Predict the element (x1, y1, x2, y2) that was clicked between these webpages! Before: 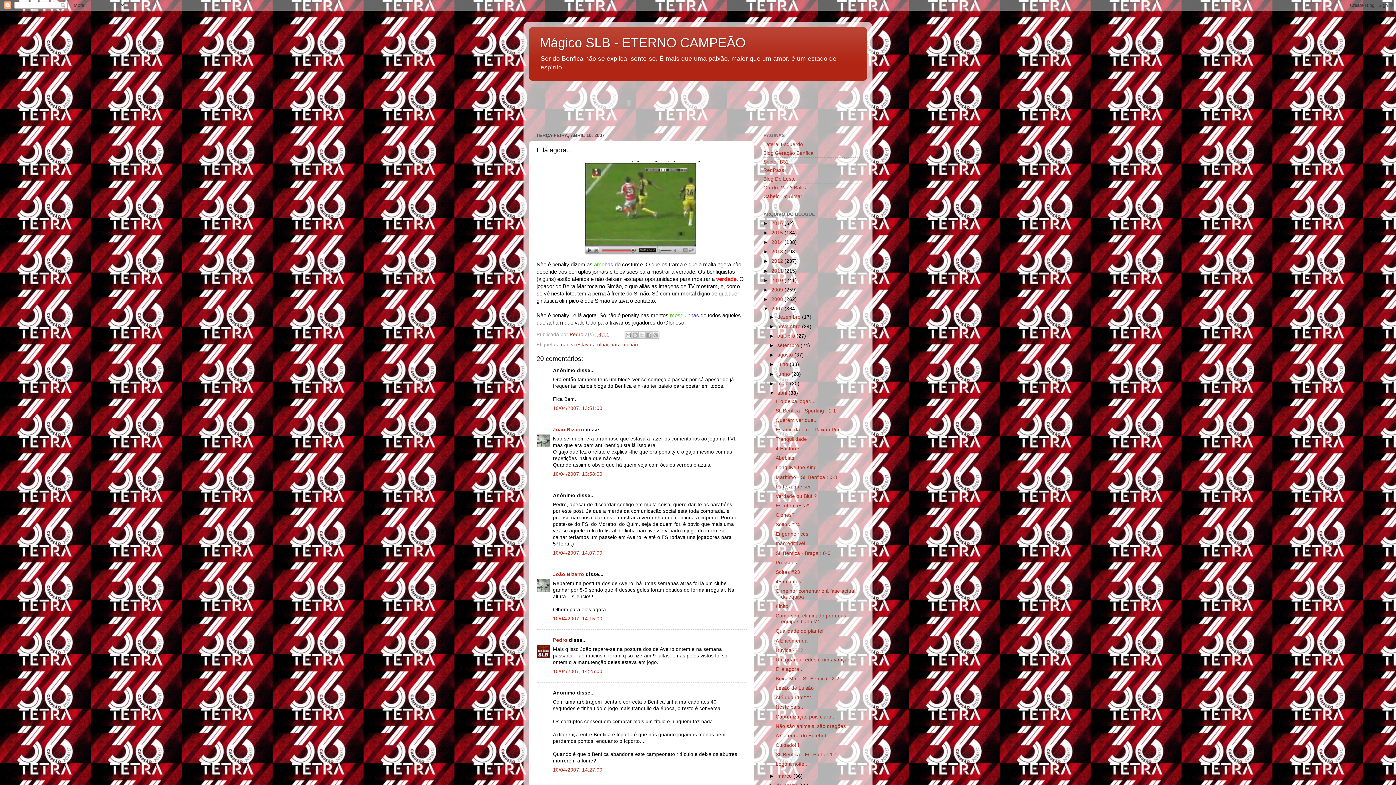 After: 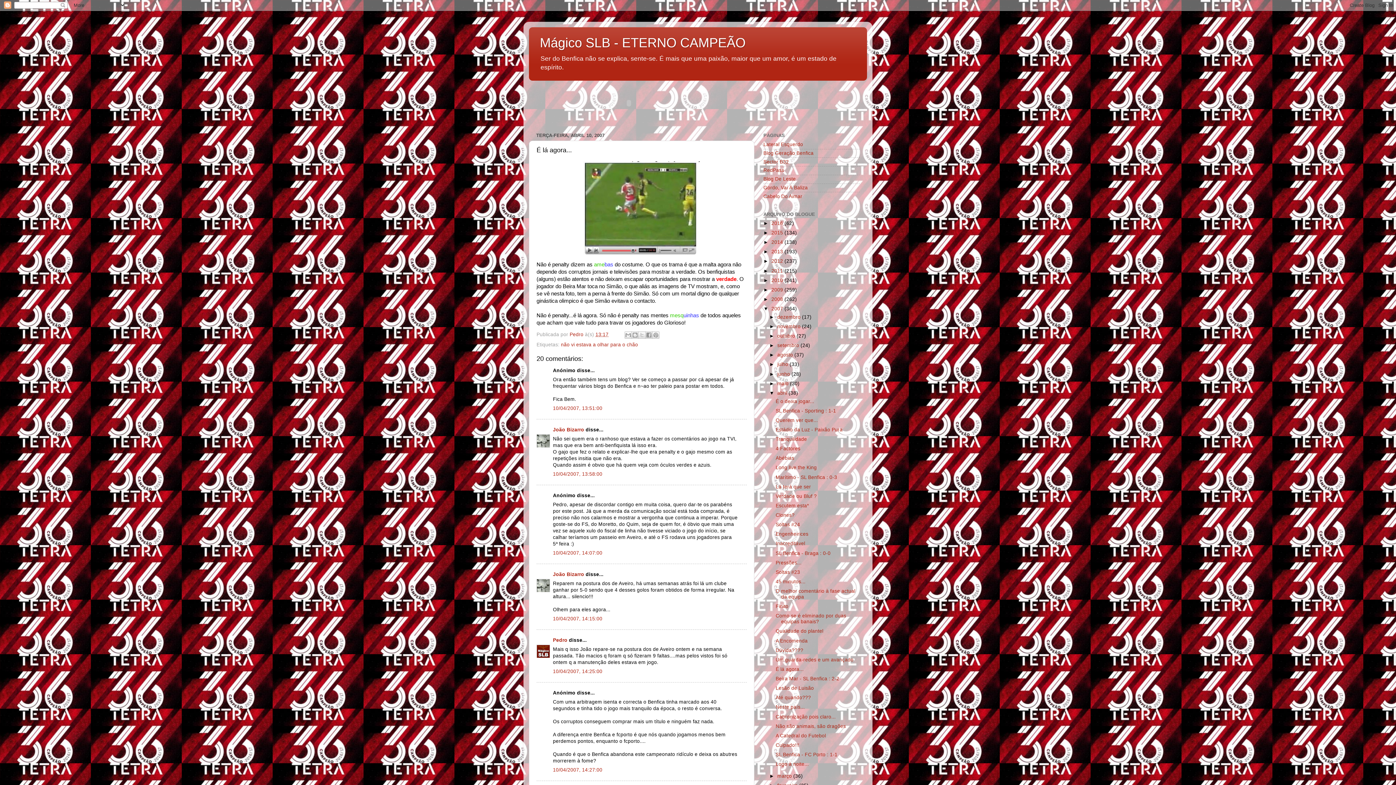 Action: bbox: (595, 331, 608, 337) label: 13:17